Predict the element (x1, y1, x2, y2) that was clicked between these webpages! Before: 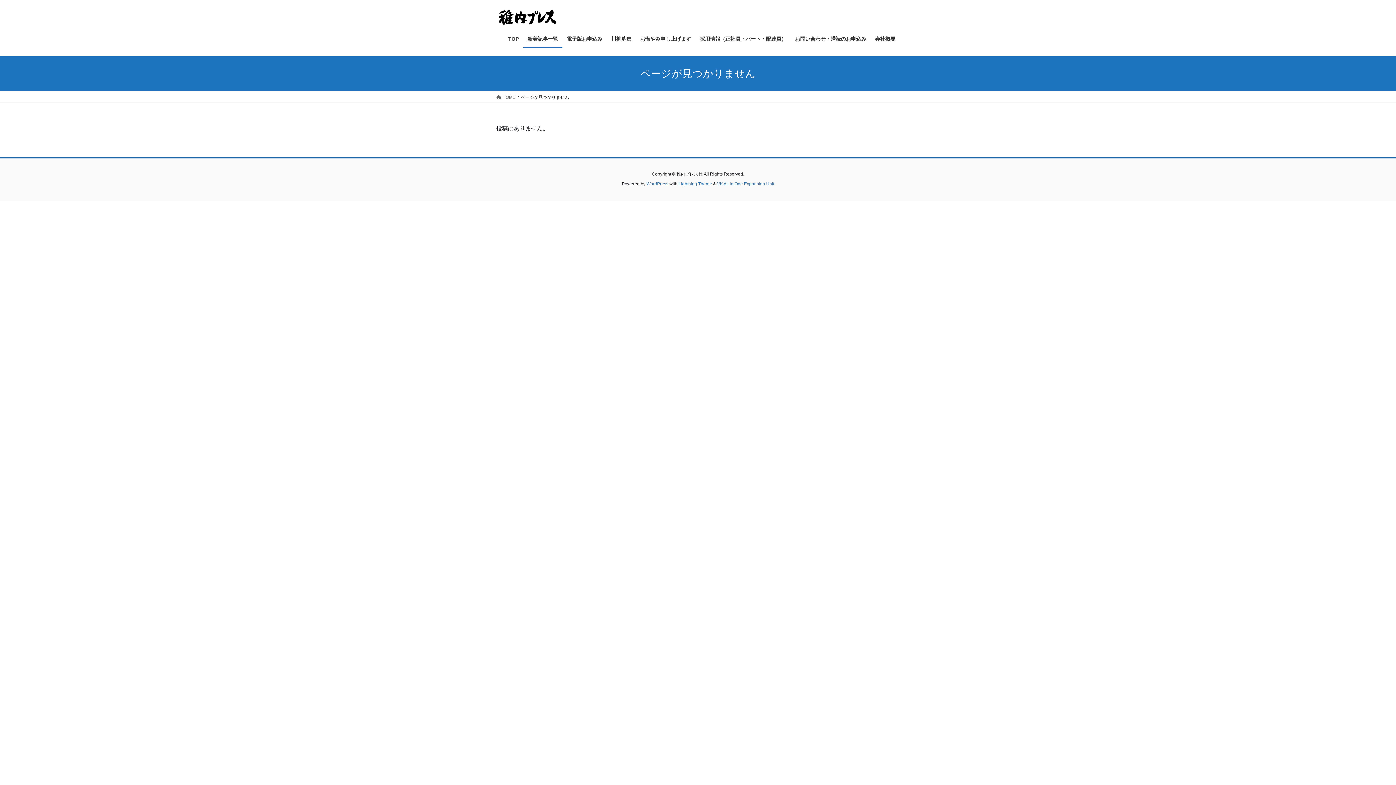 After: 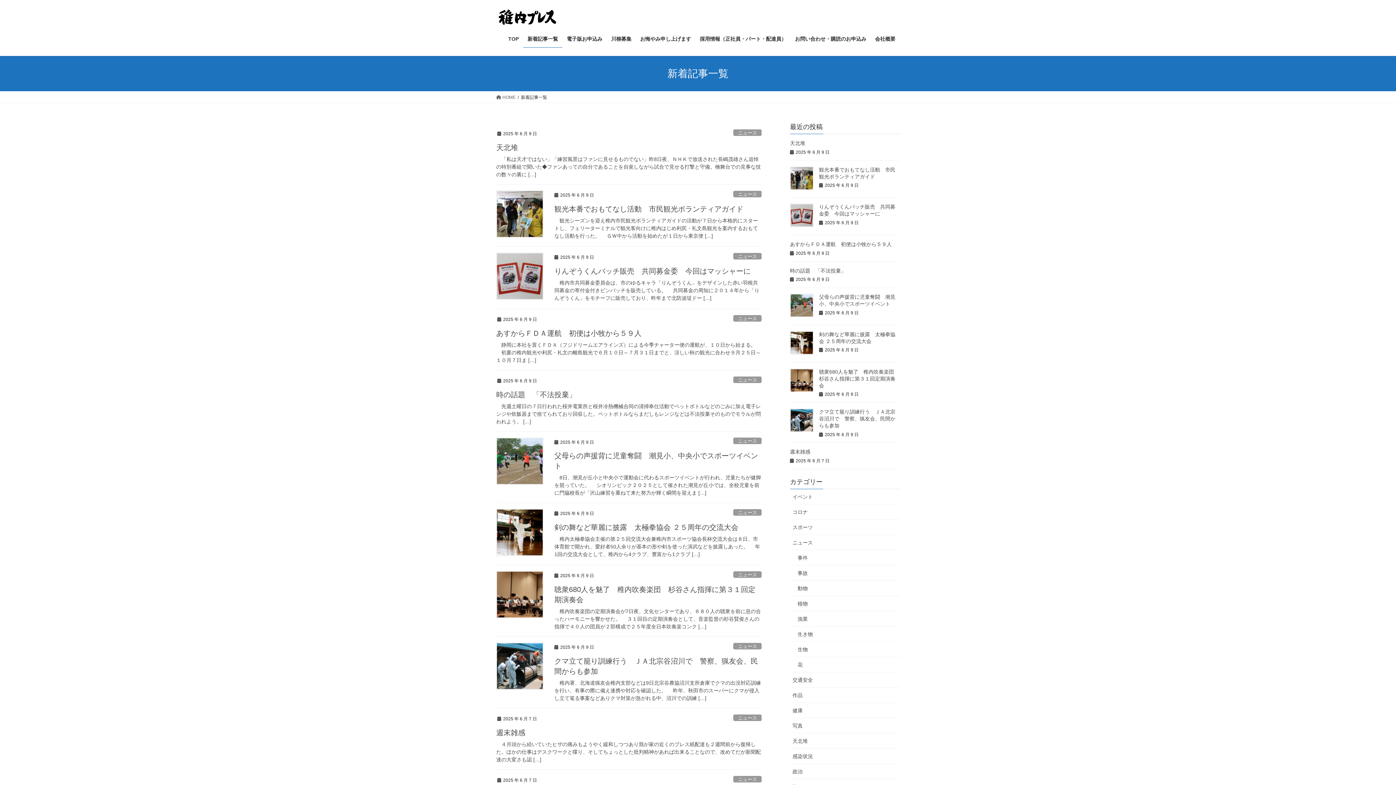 Action: label: 新着記事一覧 bbox: (523, 30, 562, 47)